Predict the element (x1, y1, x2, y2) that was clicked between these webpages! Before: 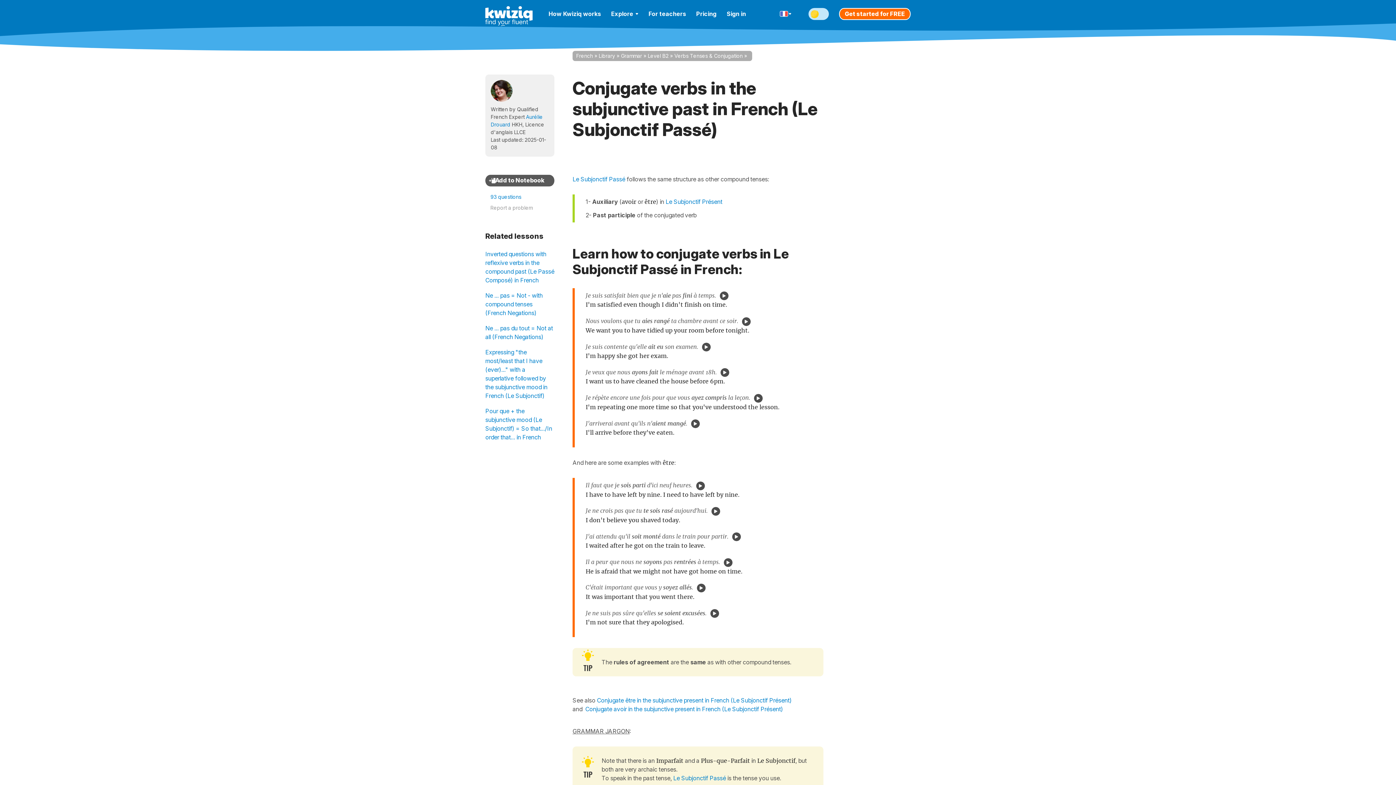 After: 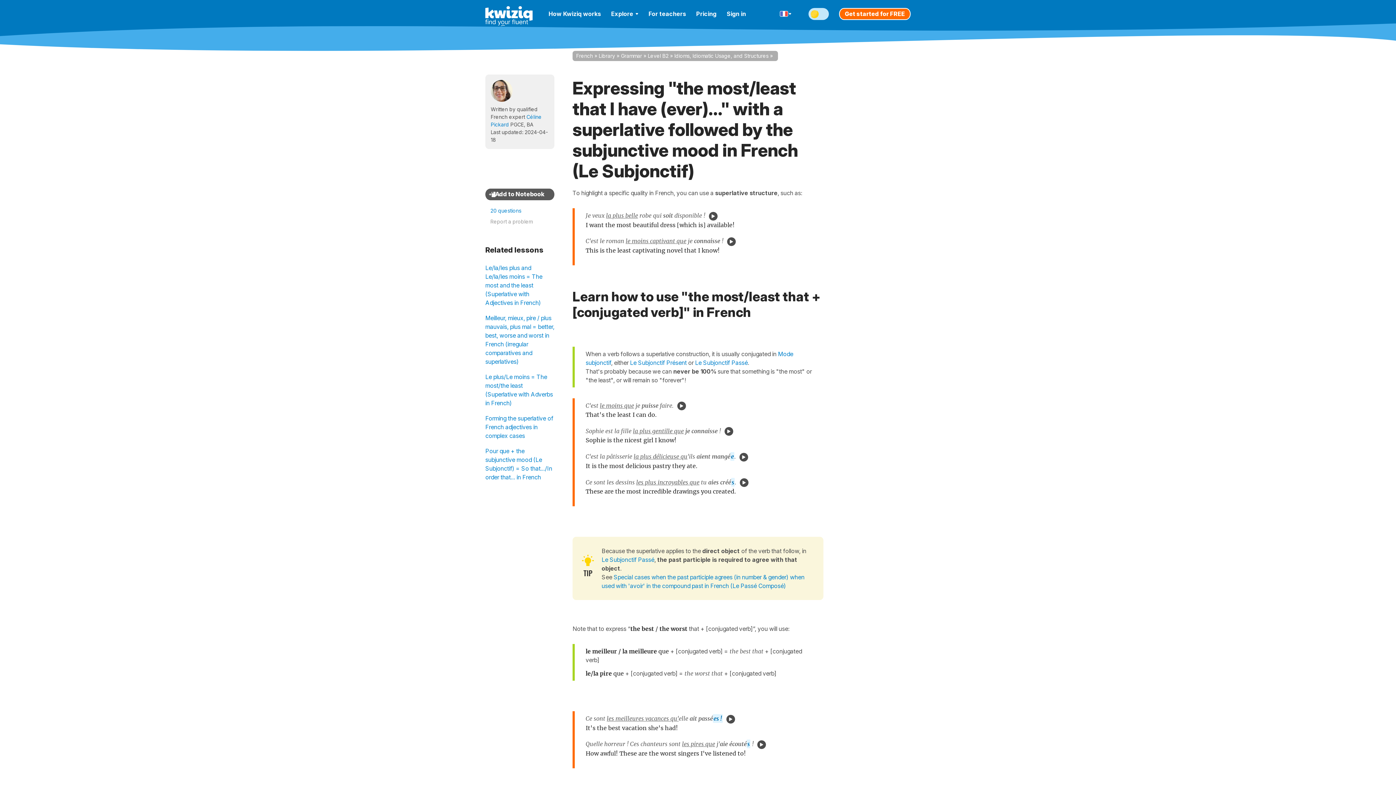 Action: label: Expressing "the most/least that I have (ever)..." with a superlative followed by the subjunctive mood in French (Le Subjonctif) bbox: (485, 345, 554, 403)